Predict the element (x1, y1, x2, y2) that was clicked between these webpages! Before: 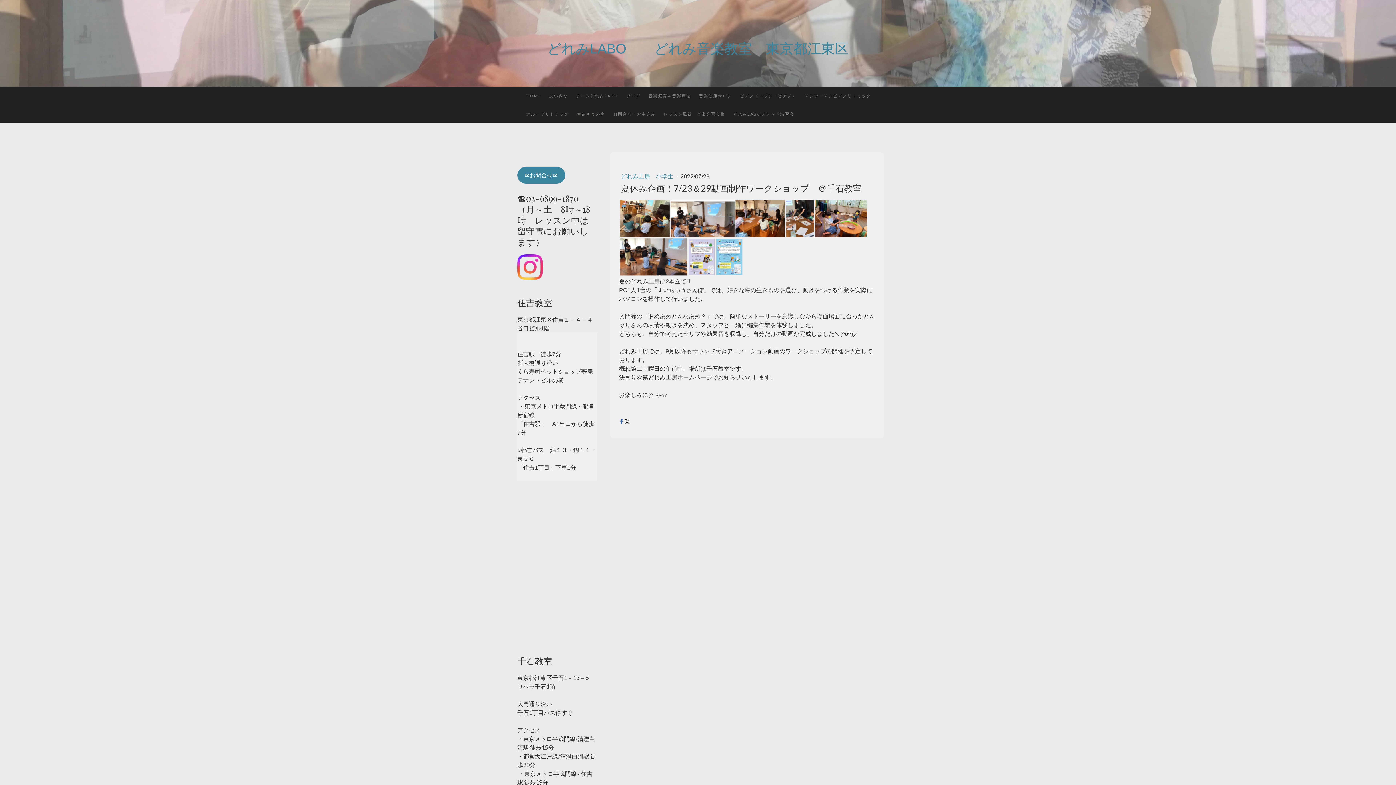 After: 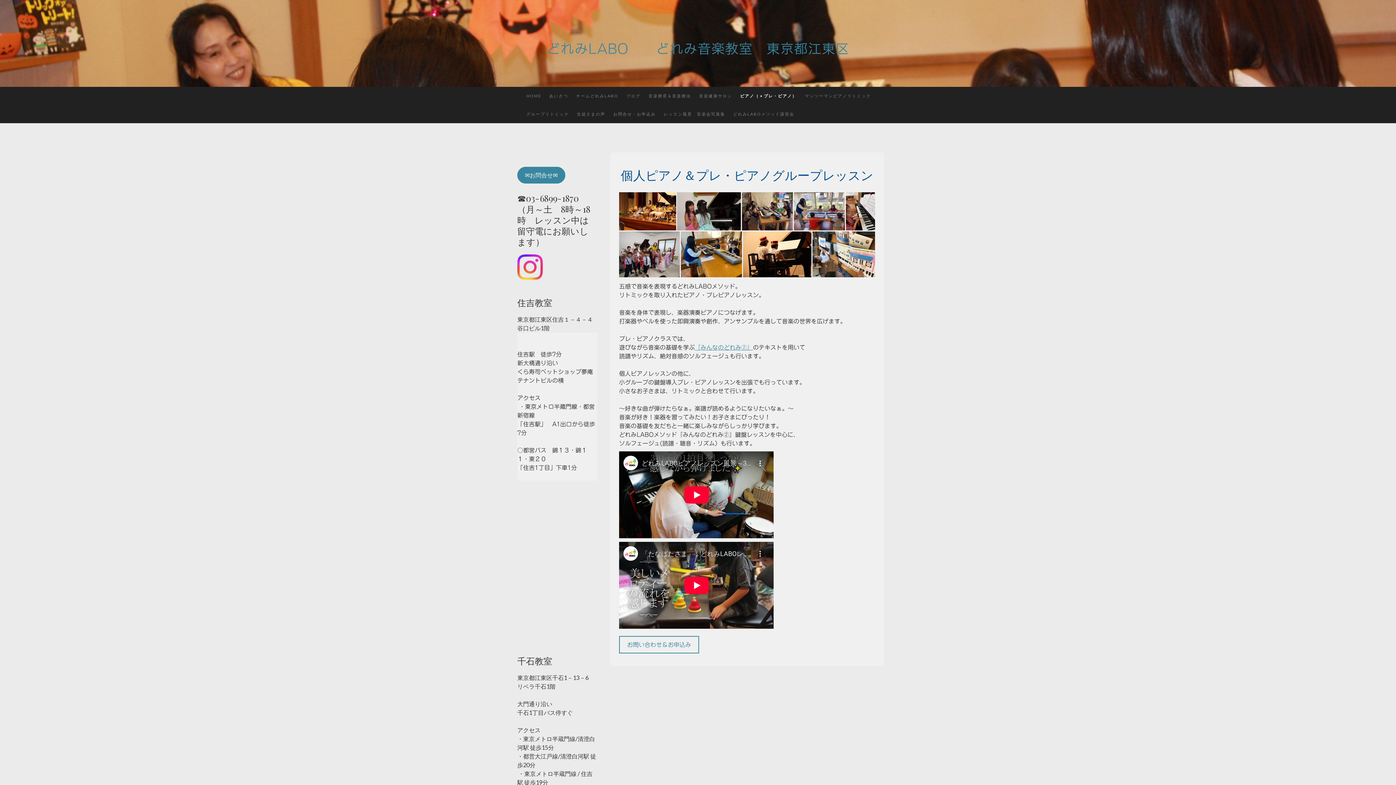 Action: bbox: (736, 86, 801, 105) label: ピアノ（＋プレ・ピアノ）